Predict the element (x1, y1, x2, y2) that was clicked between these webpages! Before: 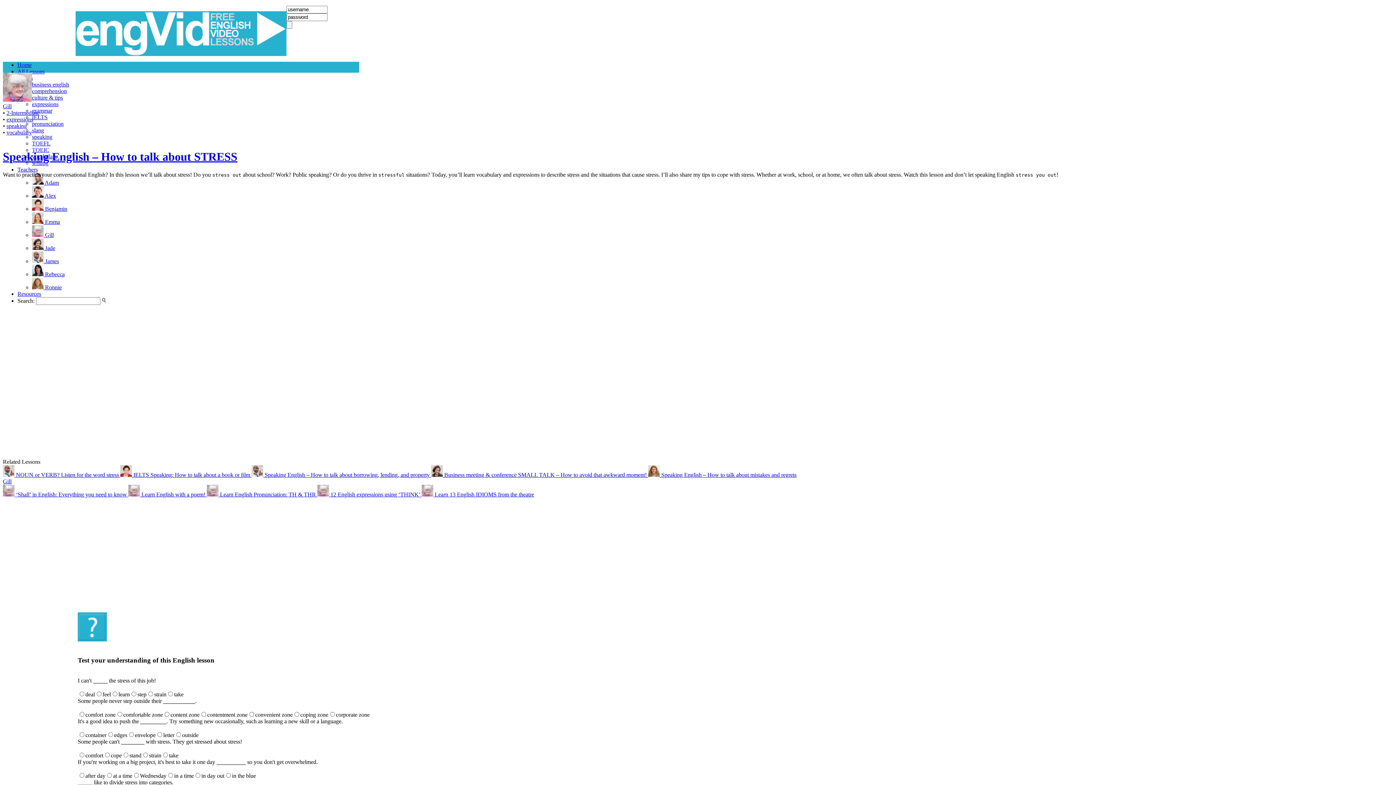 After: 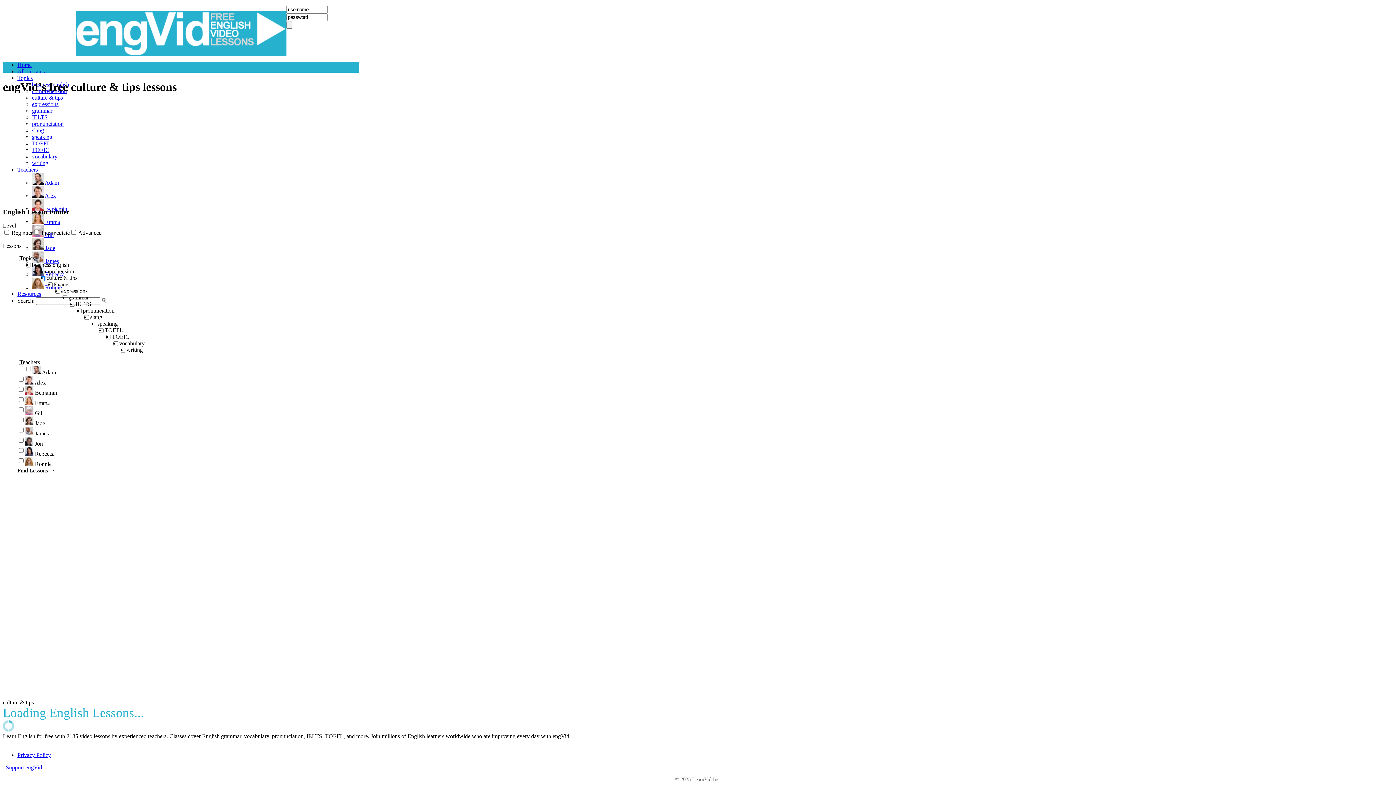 Action: bbox: (32, 94, 62, 100) label: culture & tips